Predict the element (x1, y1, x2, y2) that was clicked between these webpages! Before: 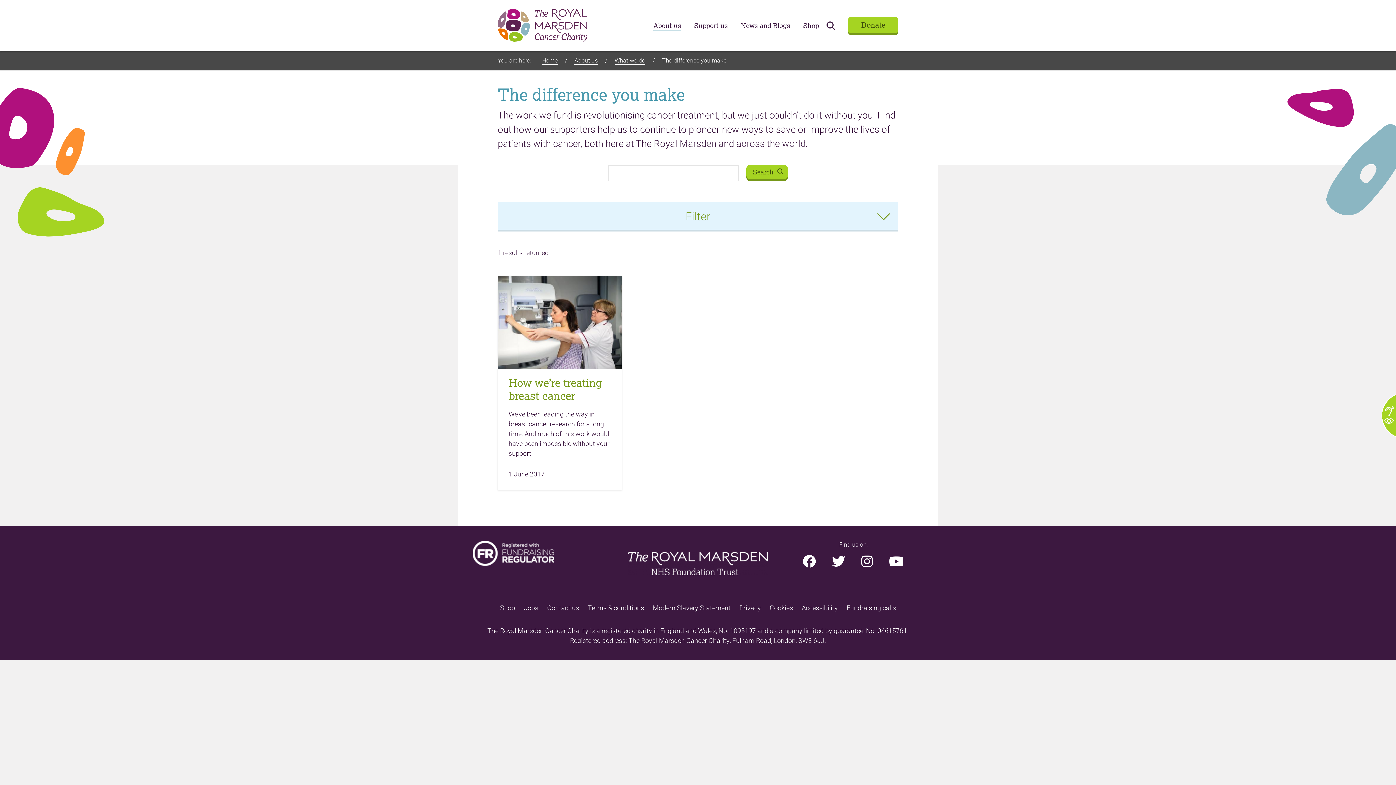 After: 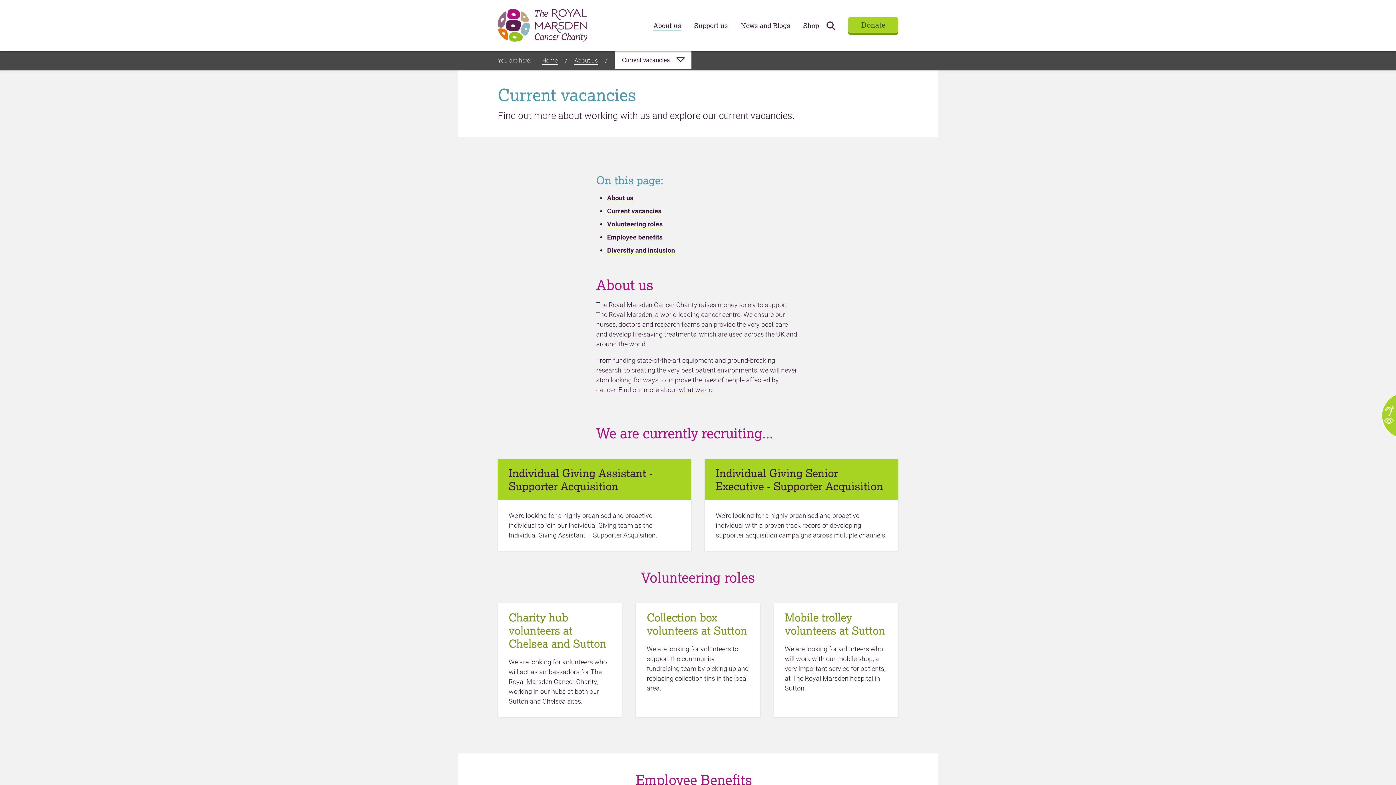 Action: label: Jobs bbox: (524, 601, 538, 615)